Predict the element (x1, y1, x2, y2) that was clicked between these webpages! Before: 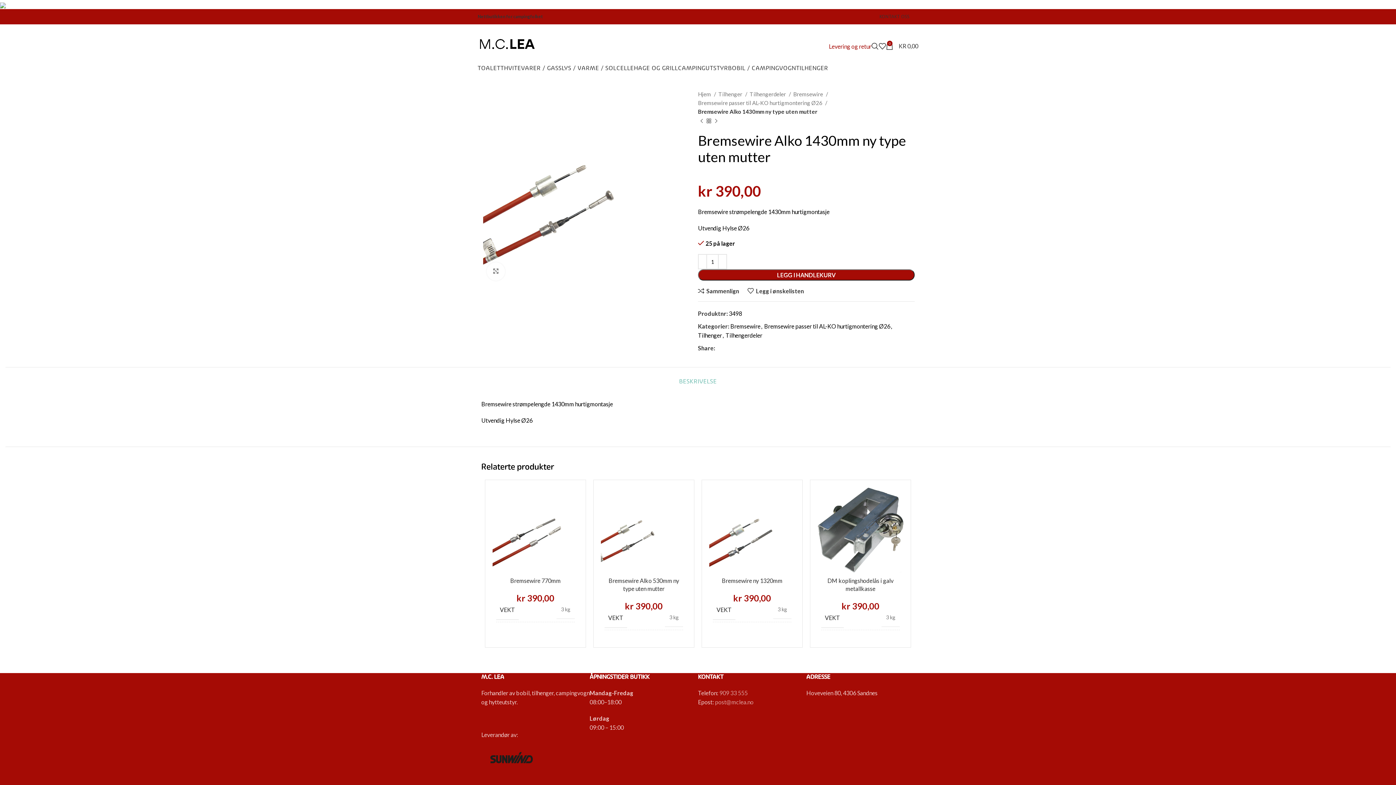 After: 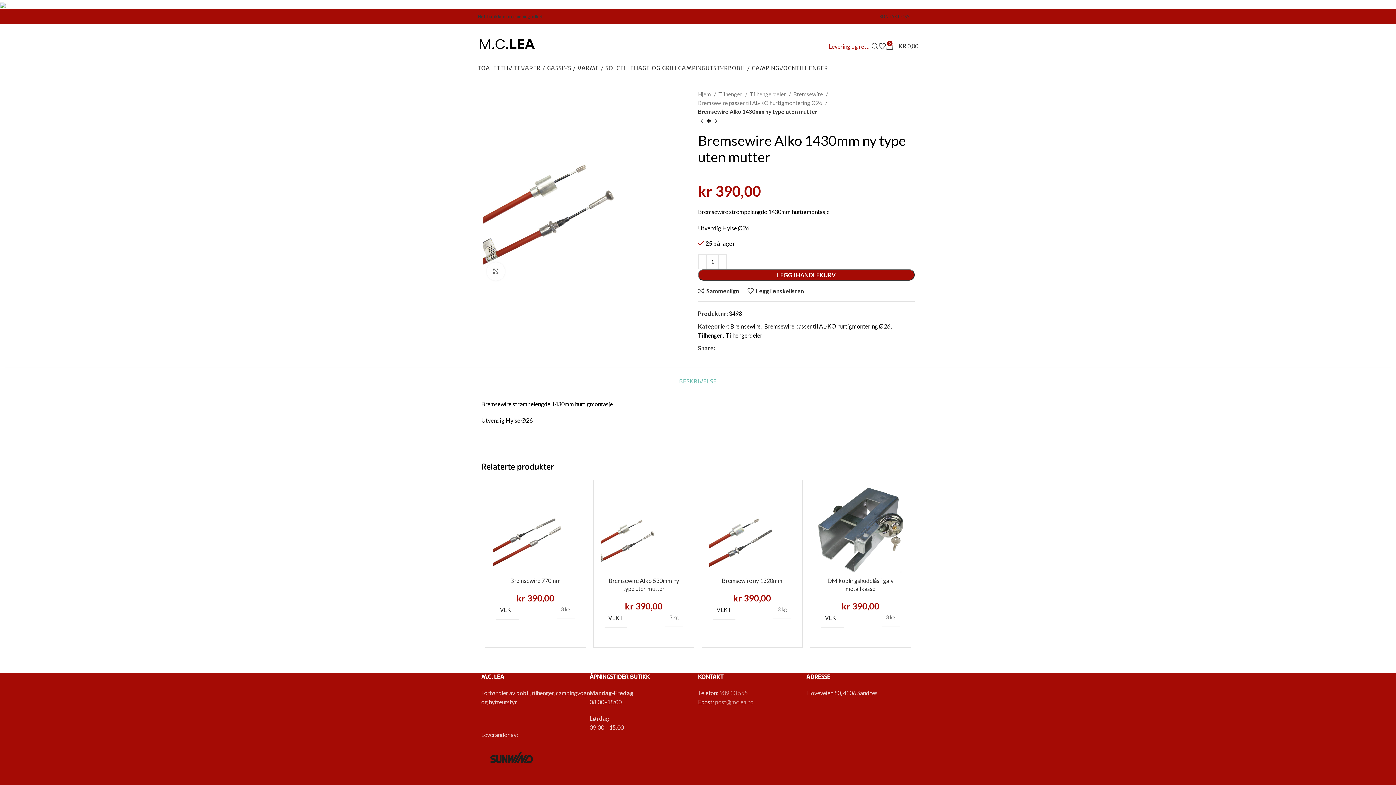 Action: label: Pinterest social link bbox: (730, 346, 734, 350)